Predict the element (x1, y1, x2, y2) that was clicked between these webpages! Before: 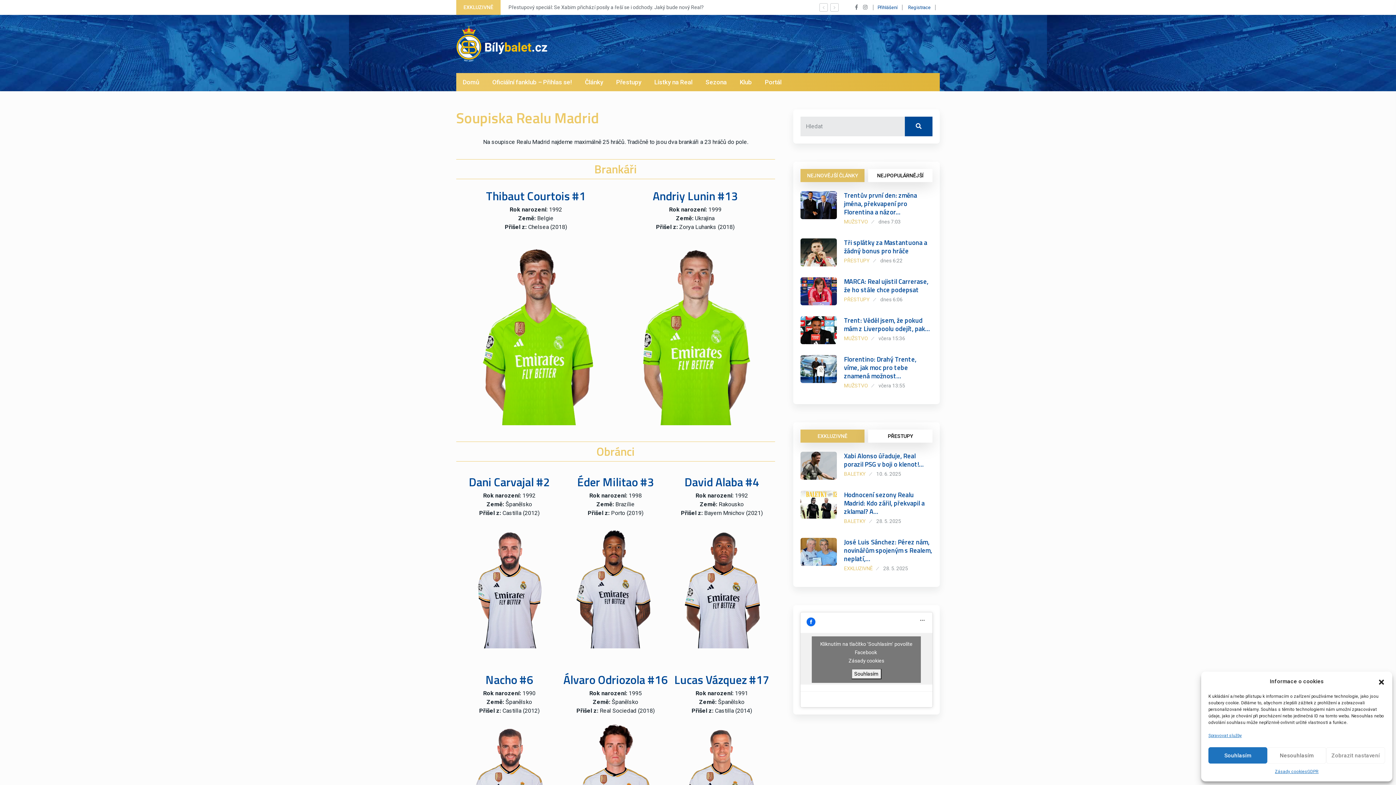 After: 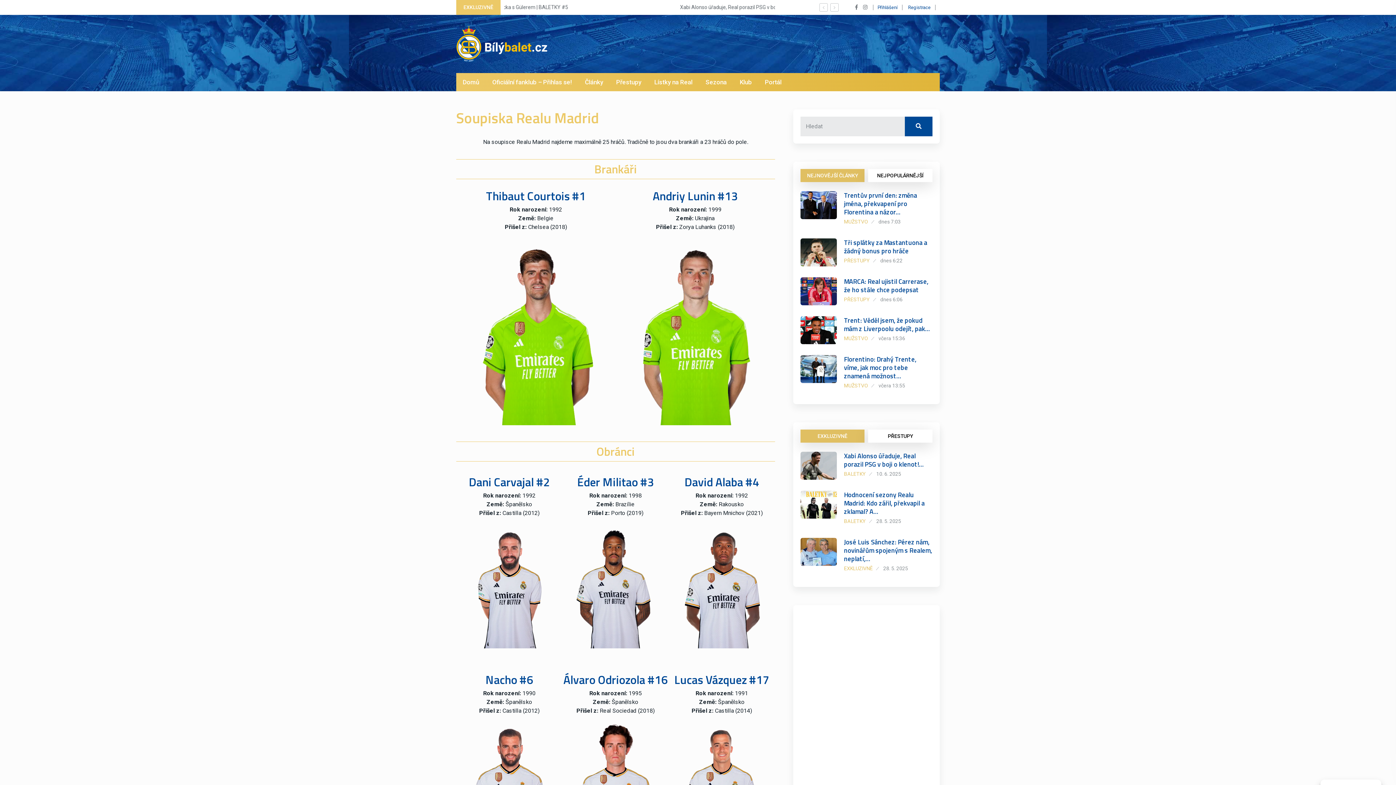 Action: label: Souhlasím bbox: (1208, 747, 1267, 764)